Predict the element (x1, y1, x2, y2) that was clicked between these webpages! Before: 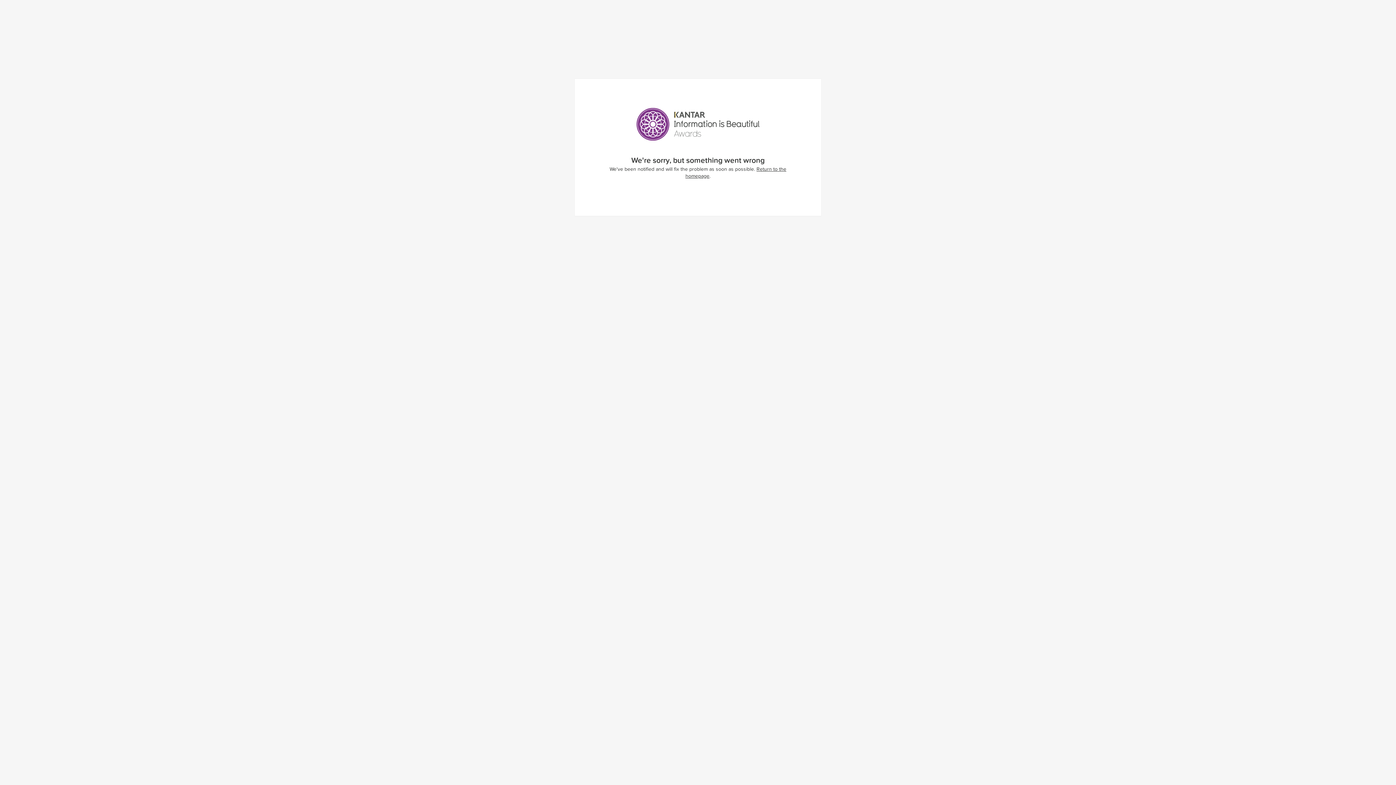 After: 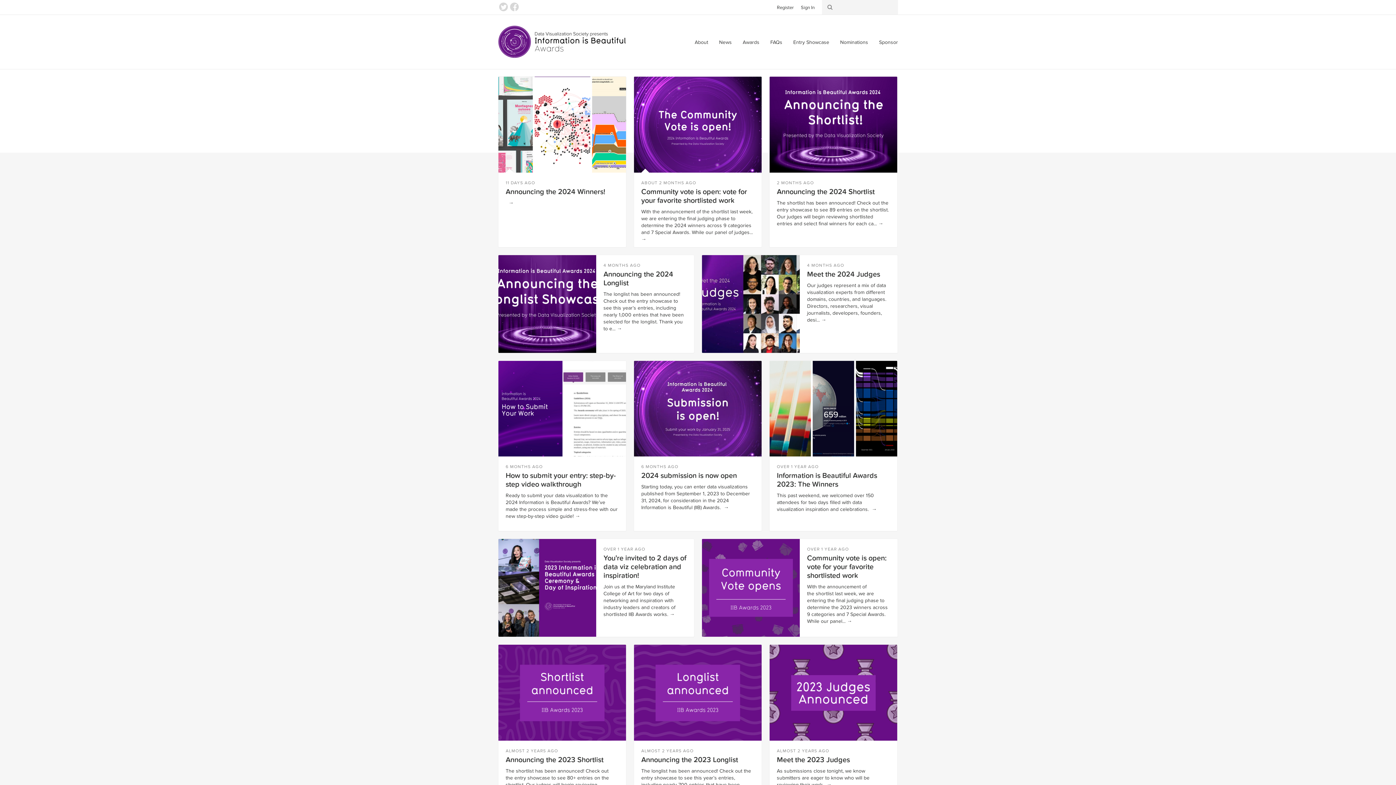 Action: label: Information is Beautiful Awards bbox: (636, 108, 759, 140)